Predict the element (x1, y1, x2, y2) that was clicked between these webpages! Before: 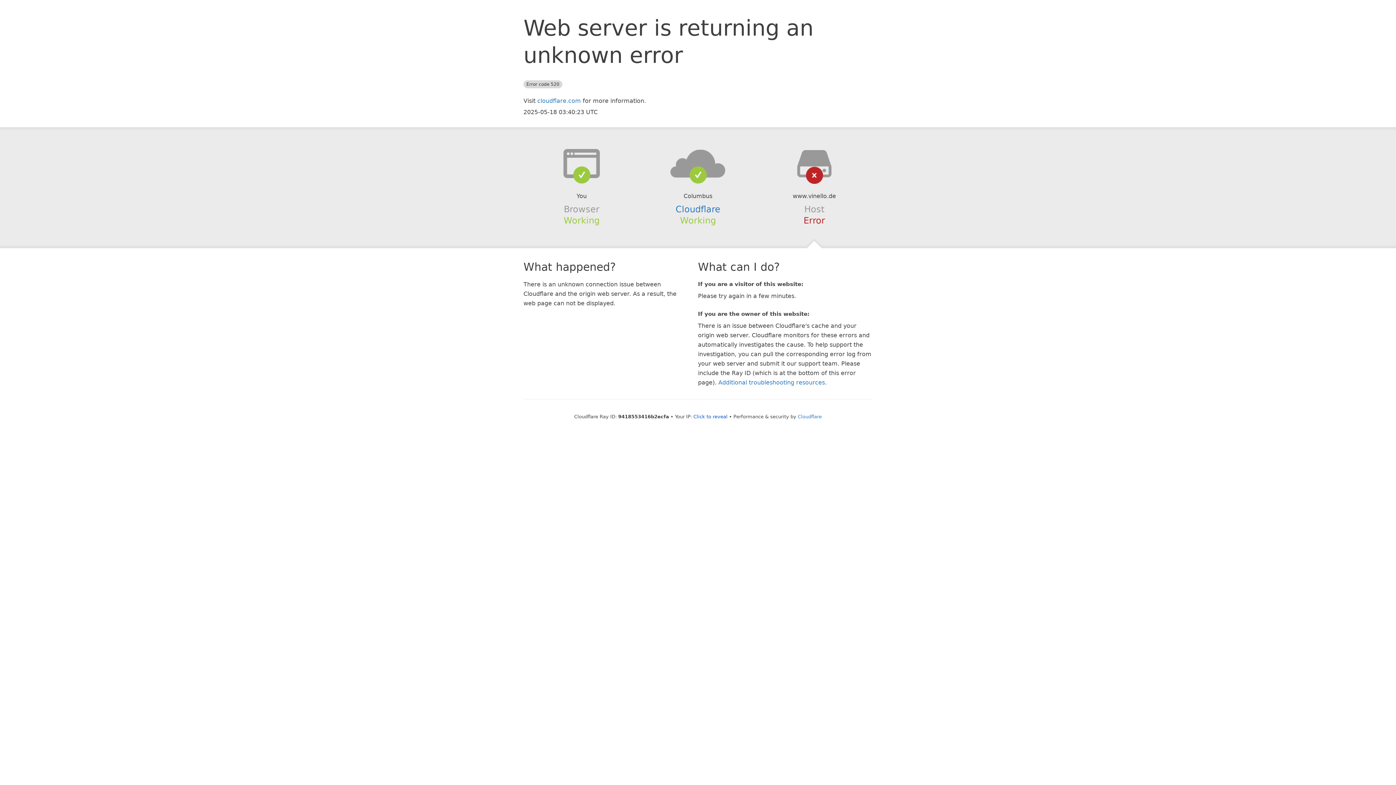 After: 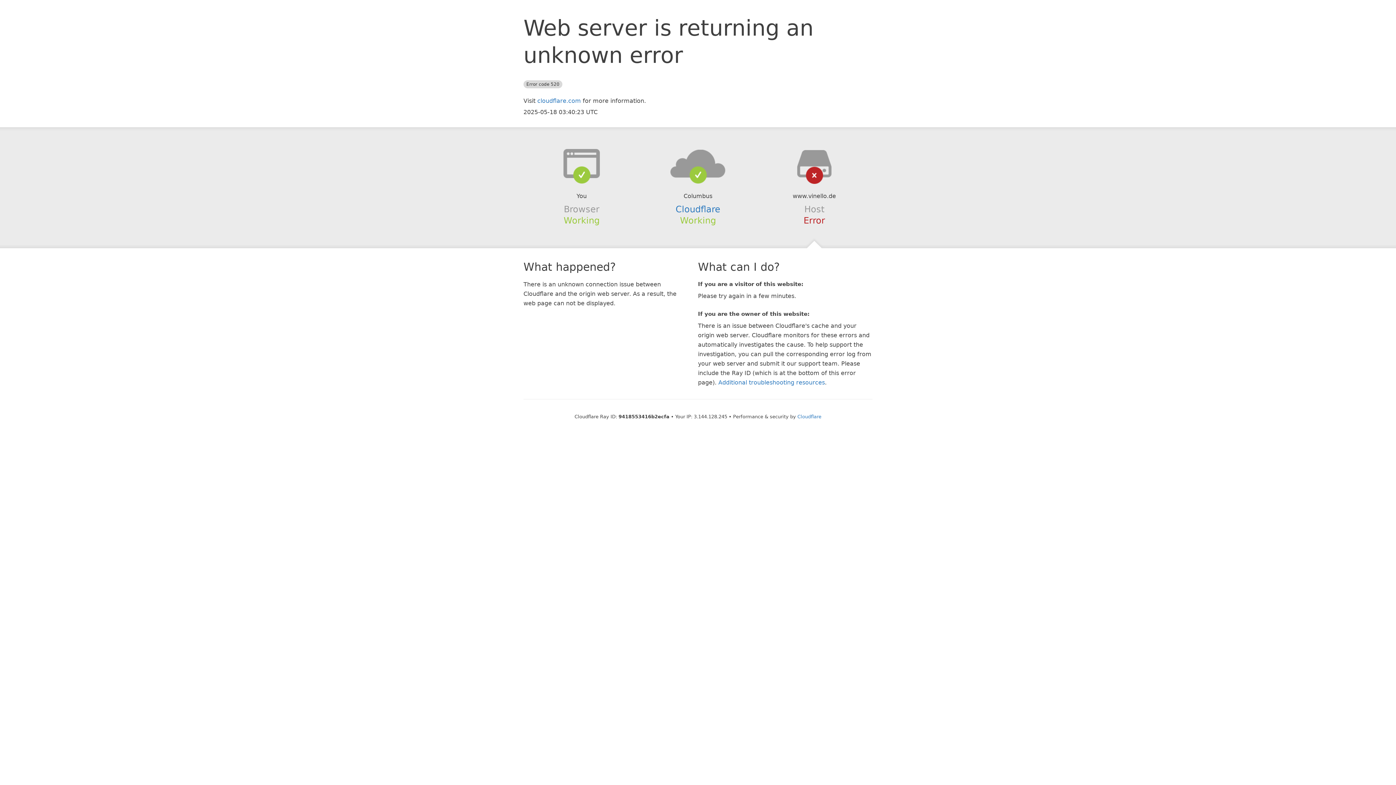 Action: label: Click to reveal bbox: (693, 414, 727, 419)